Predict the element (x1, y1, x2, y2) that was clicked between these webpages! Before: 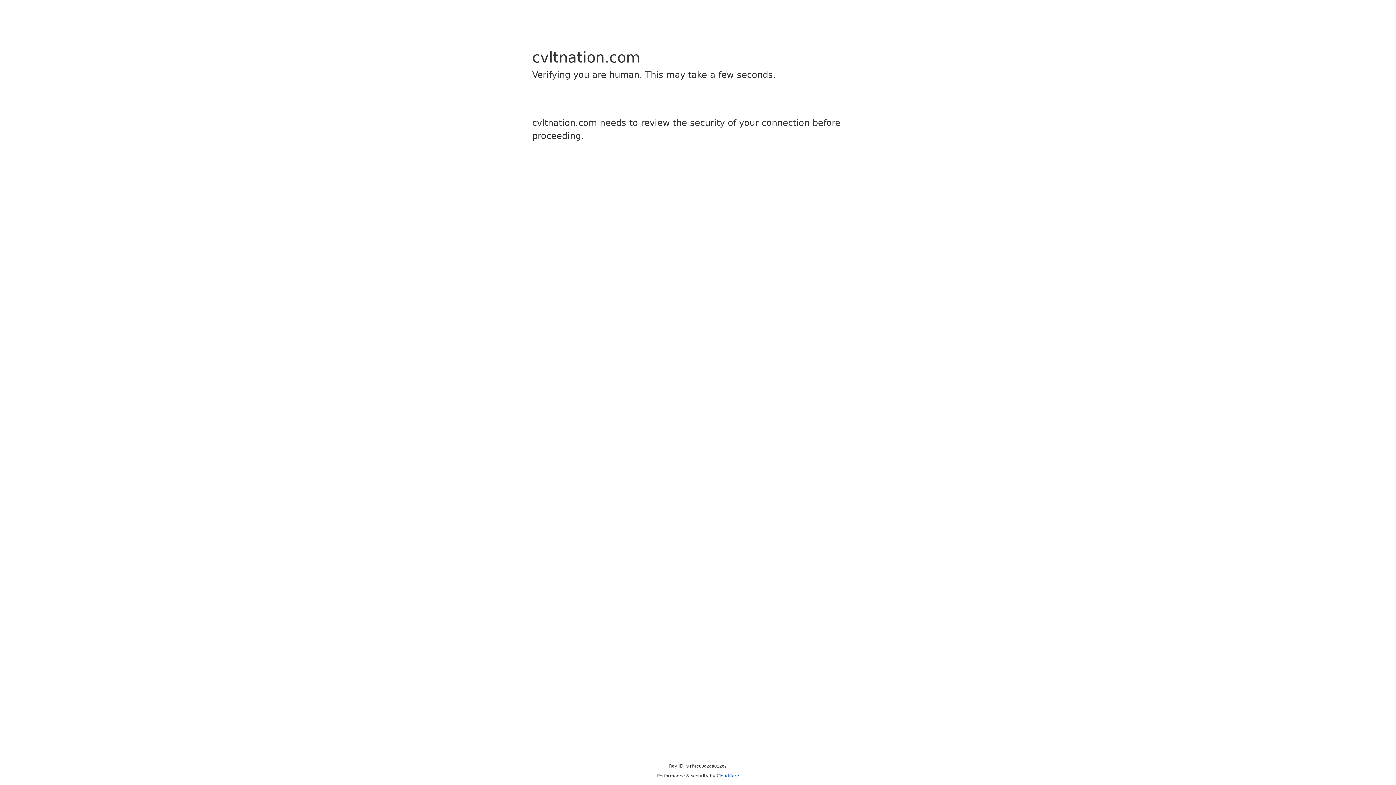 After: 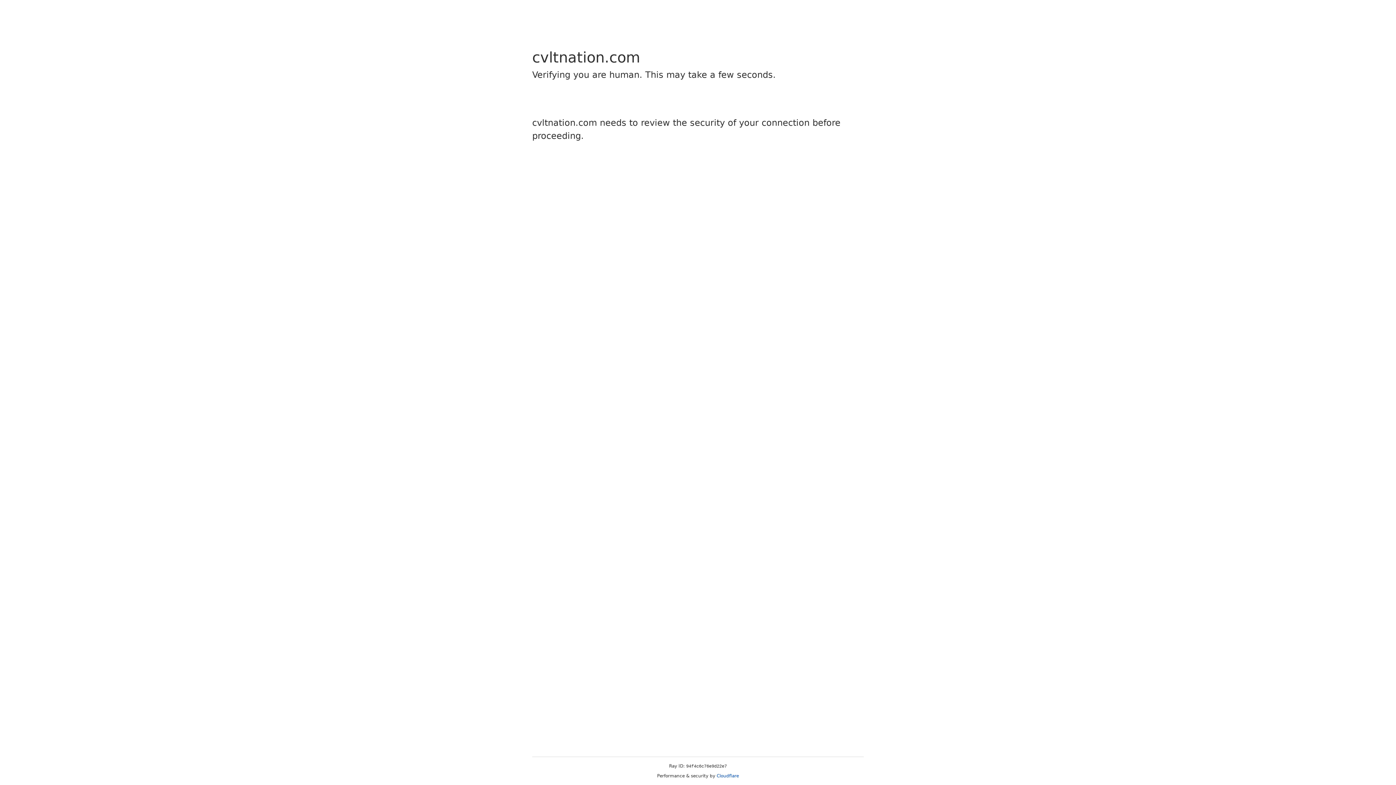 Action: label: Cloudflare bbox: (716, 773, 739, 778)